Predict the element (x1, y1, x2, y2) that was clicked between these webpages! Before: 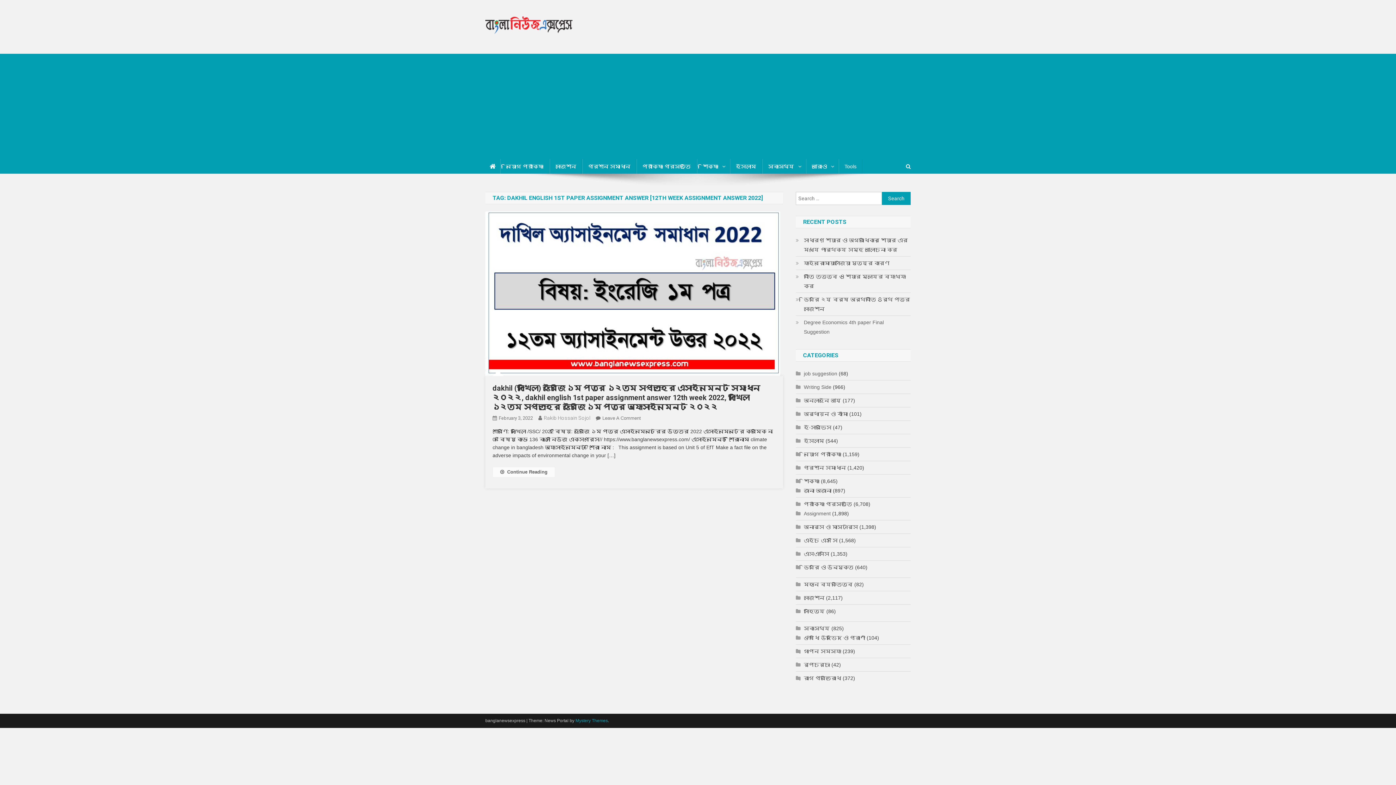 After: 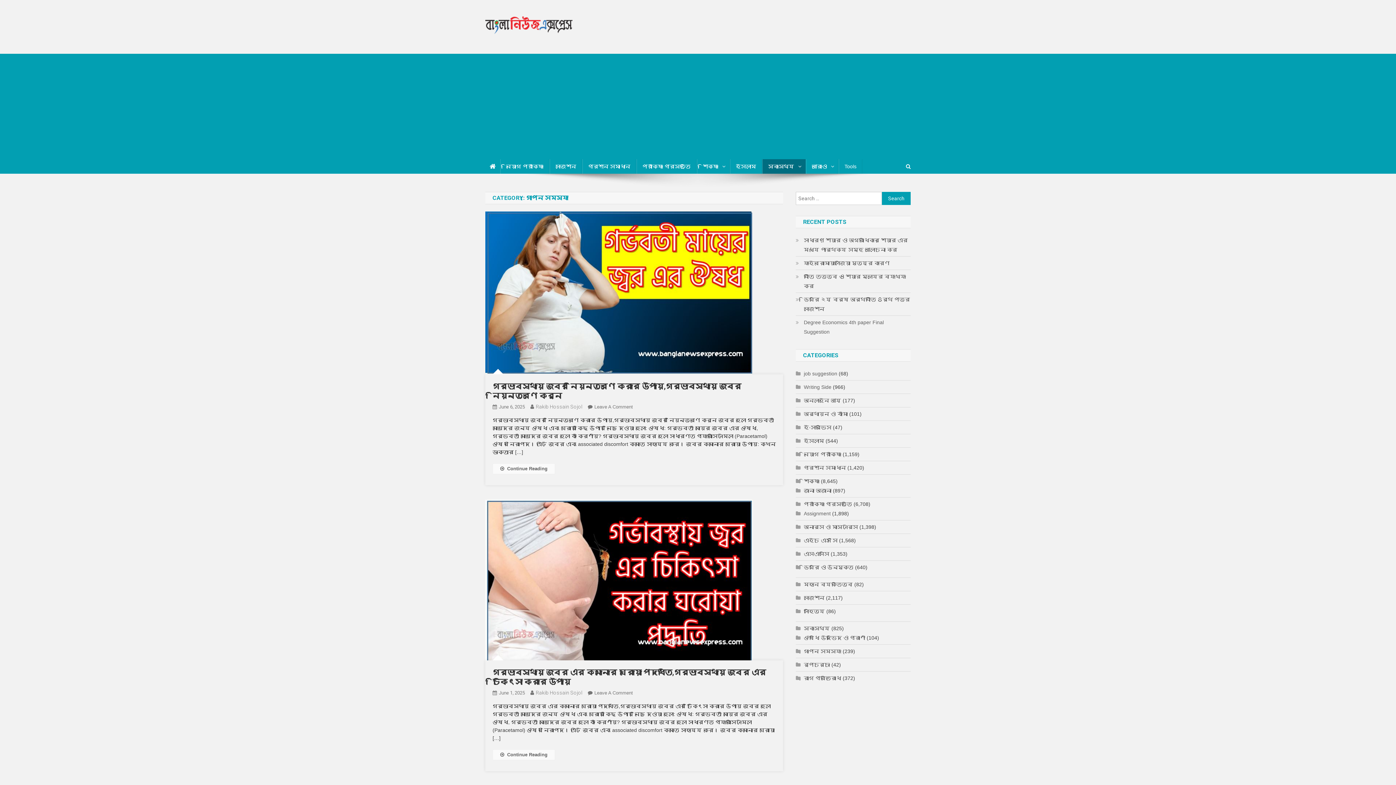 Action: label: গোপন সমস্যা bbox: (796, 646, 841, 656)